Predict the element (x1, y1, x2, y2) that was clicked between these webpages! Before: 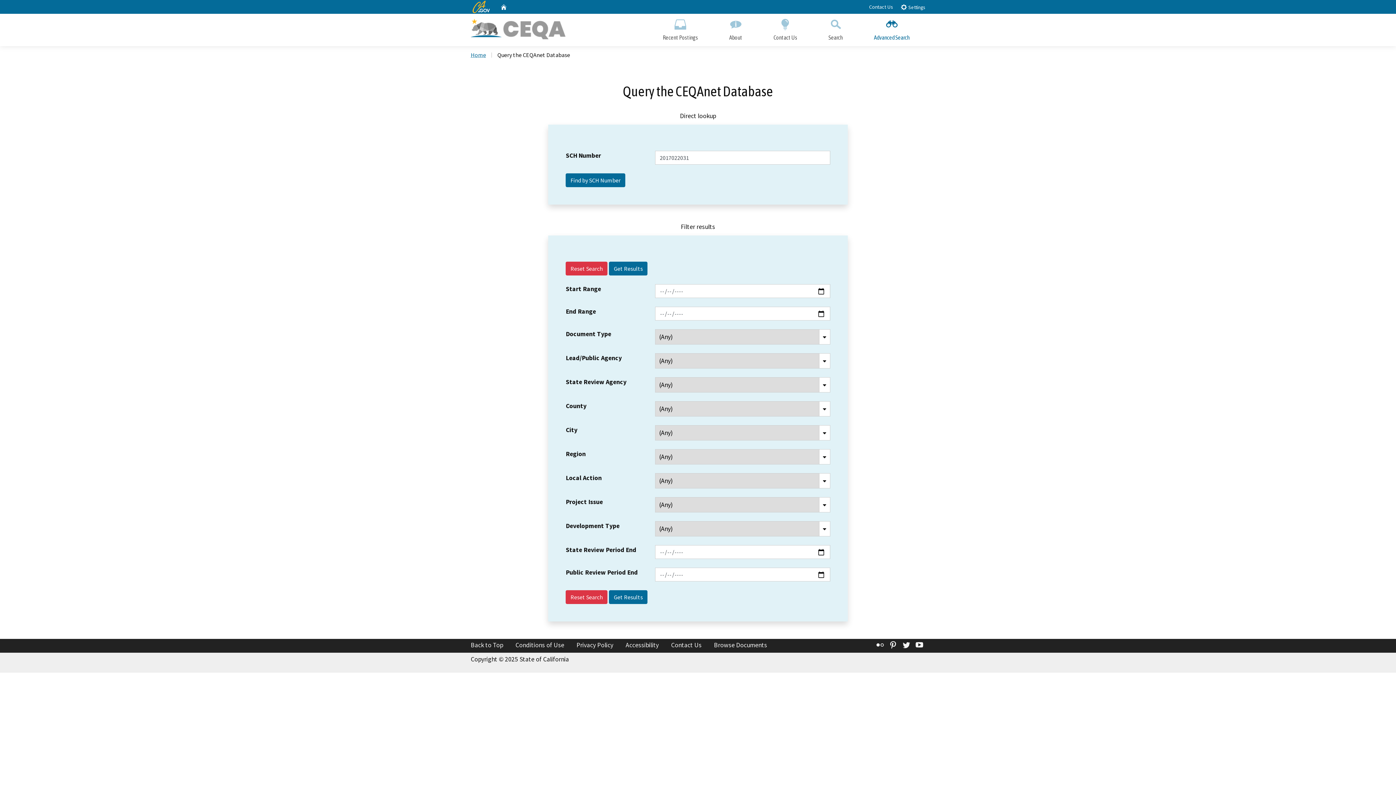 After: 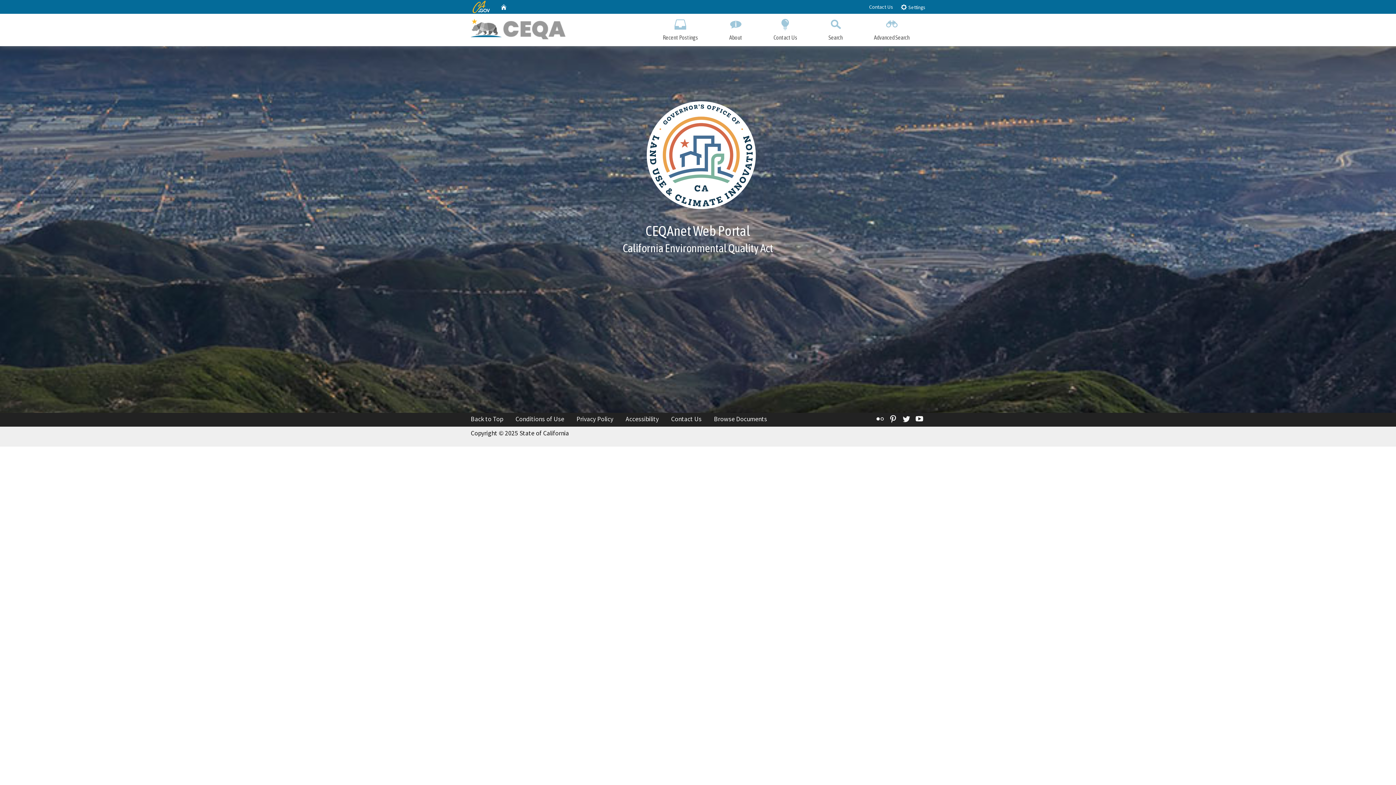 Action: label: Home bbox: (500, 2, 507, 11)